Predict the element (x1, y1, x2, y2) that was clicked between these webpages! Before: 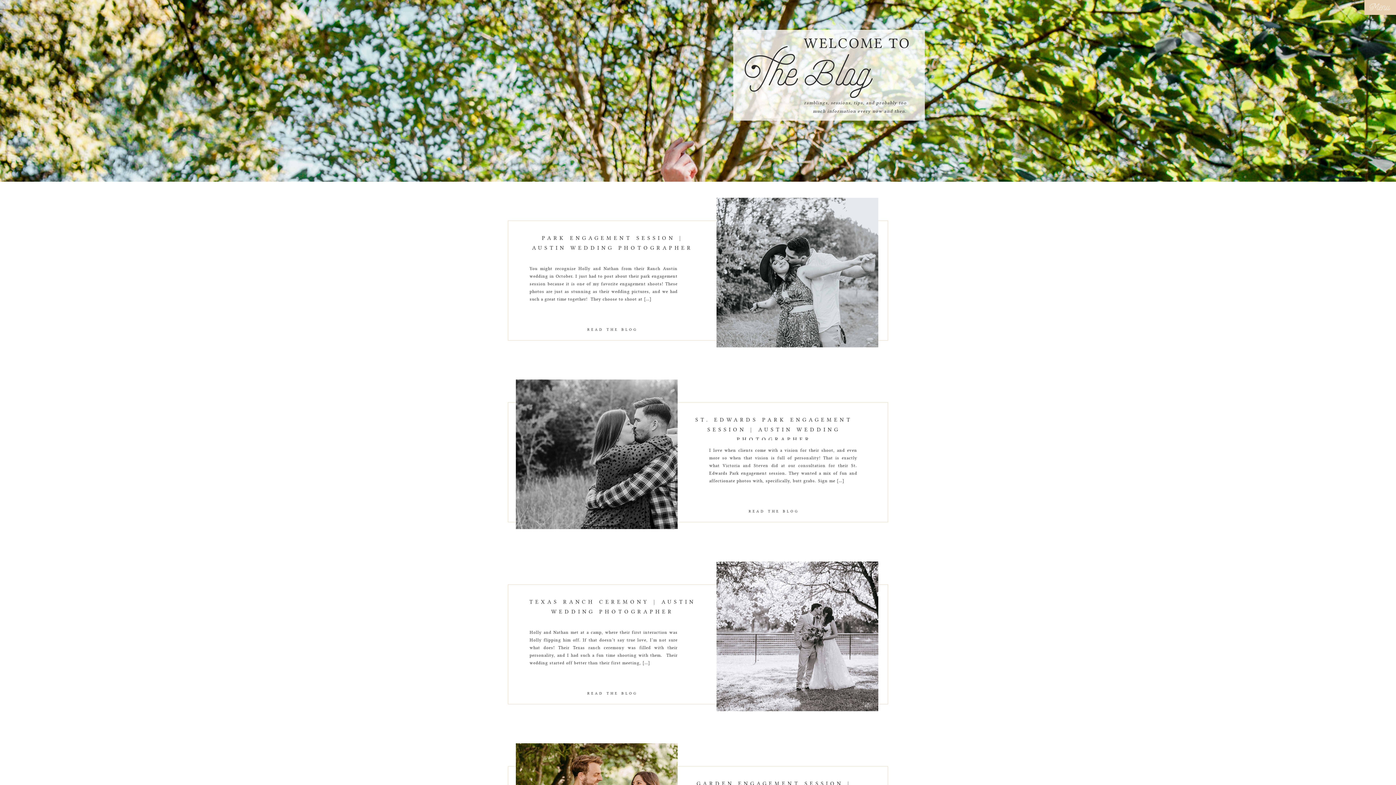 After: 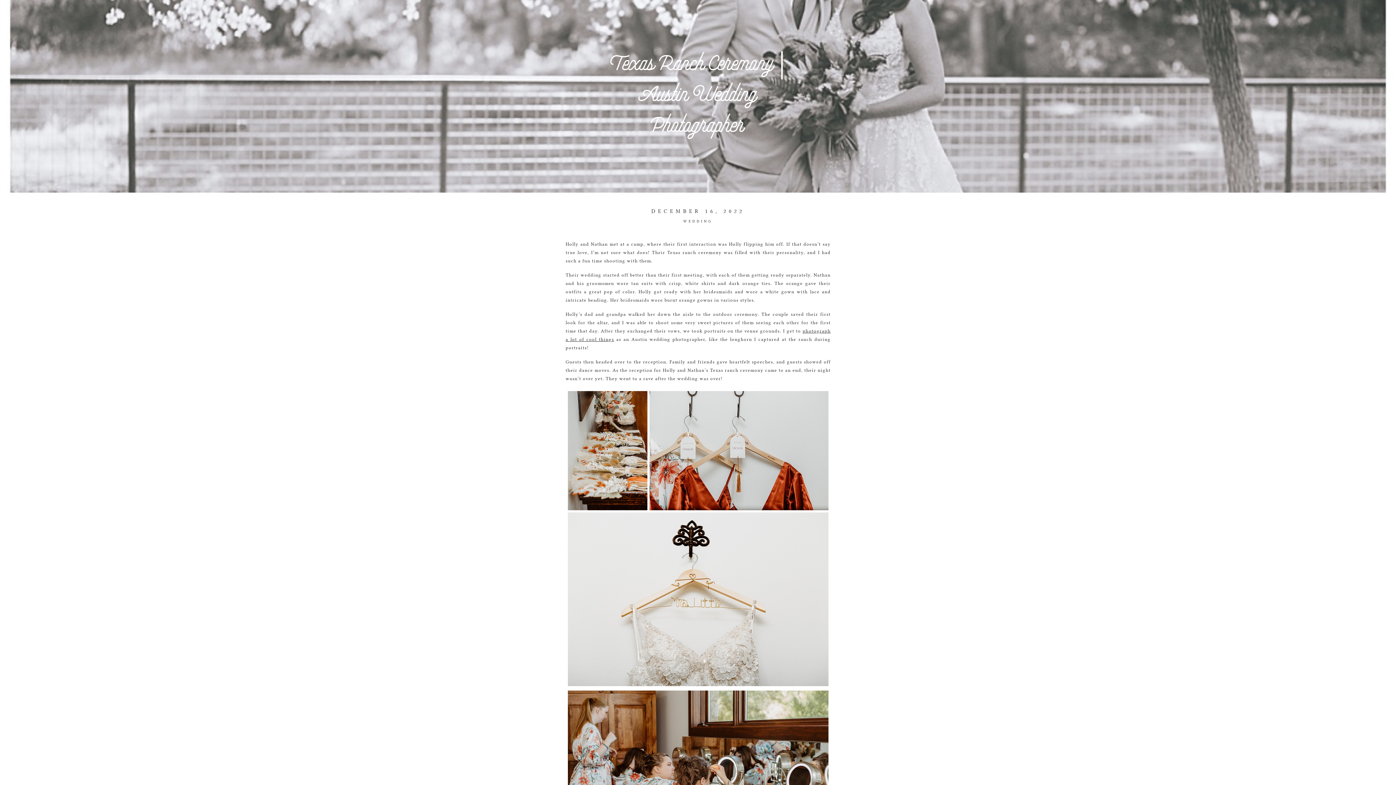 Action: label: READ THE BLOG bbox: (520, 690, 705, 697)